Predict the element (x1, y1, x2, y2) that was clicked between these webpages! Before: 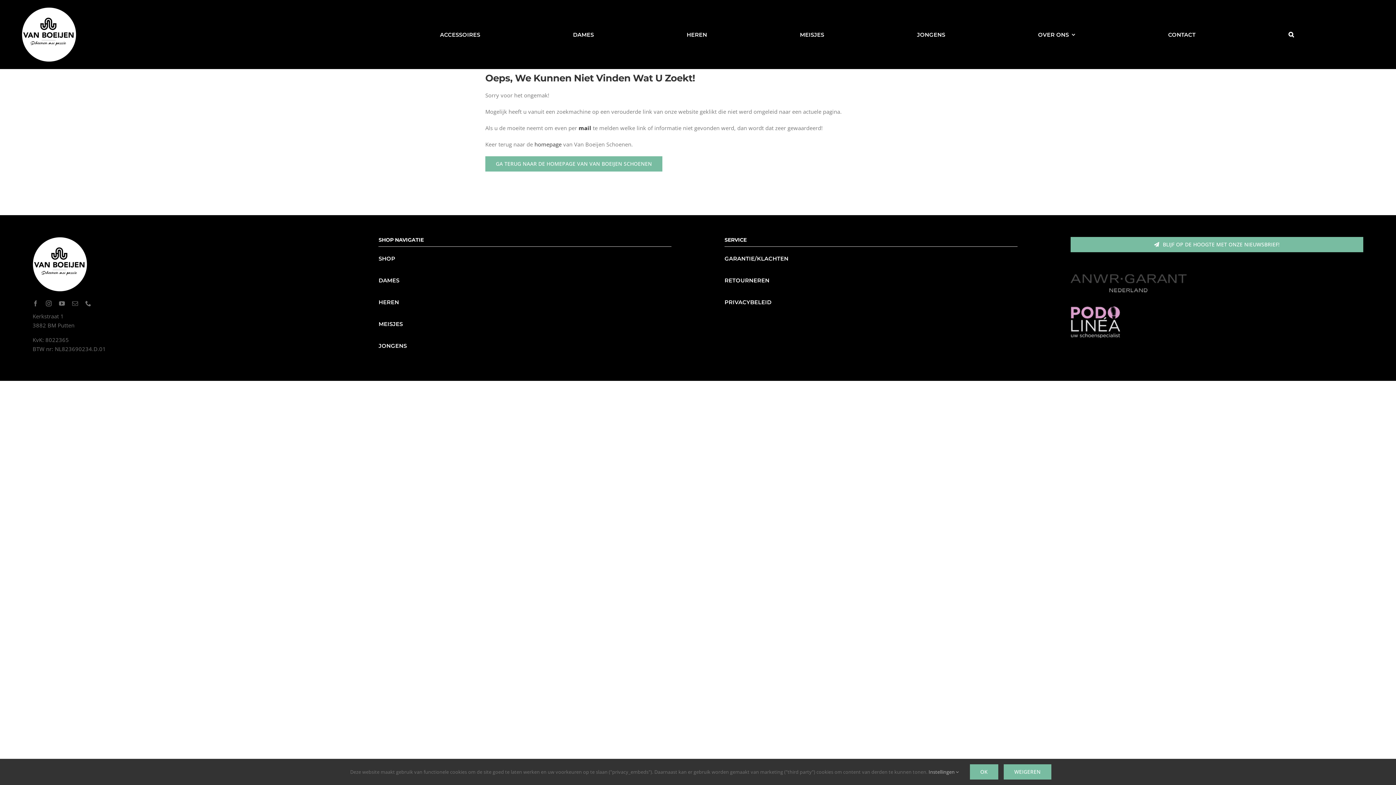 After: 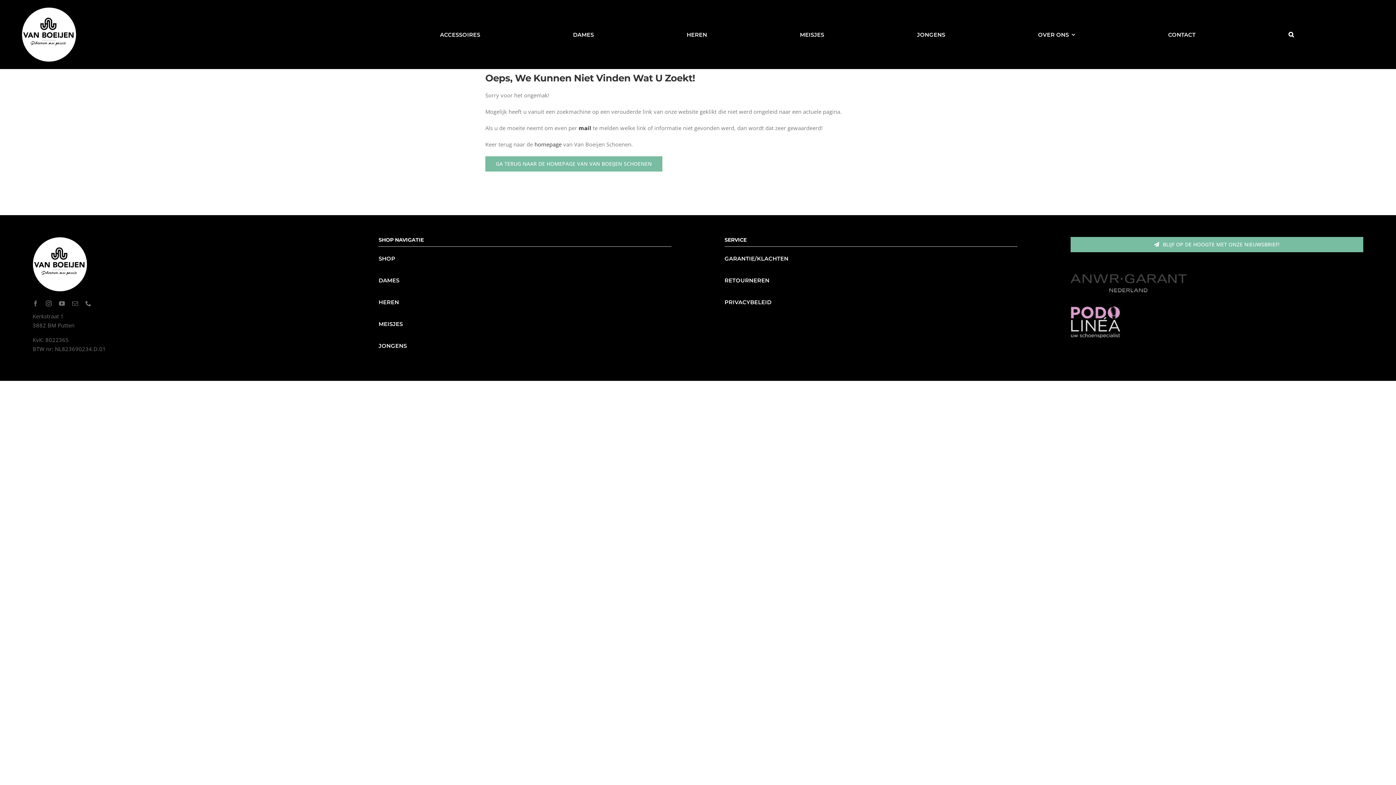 Action: label: WEIGEREN bbox: (1003, 764, 1051, 780)